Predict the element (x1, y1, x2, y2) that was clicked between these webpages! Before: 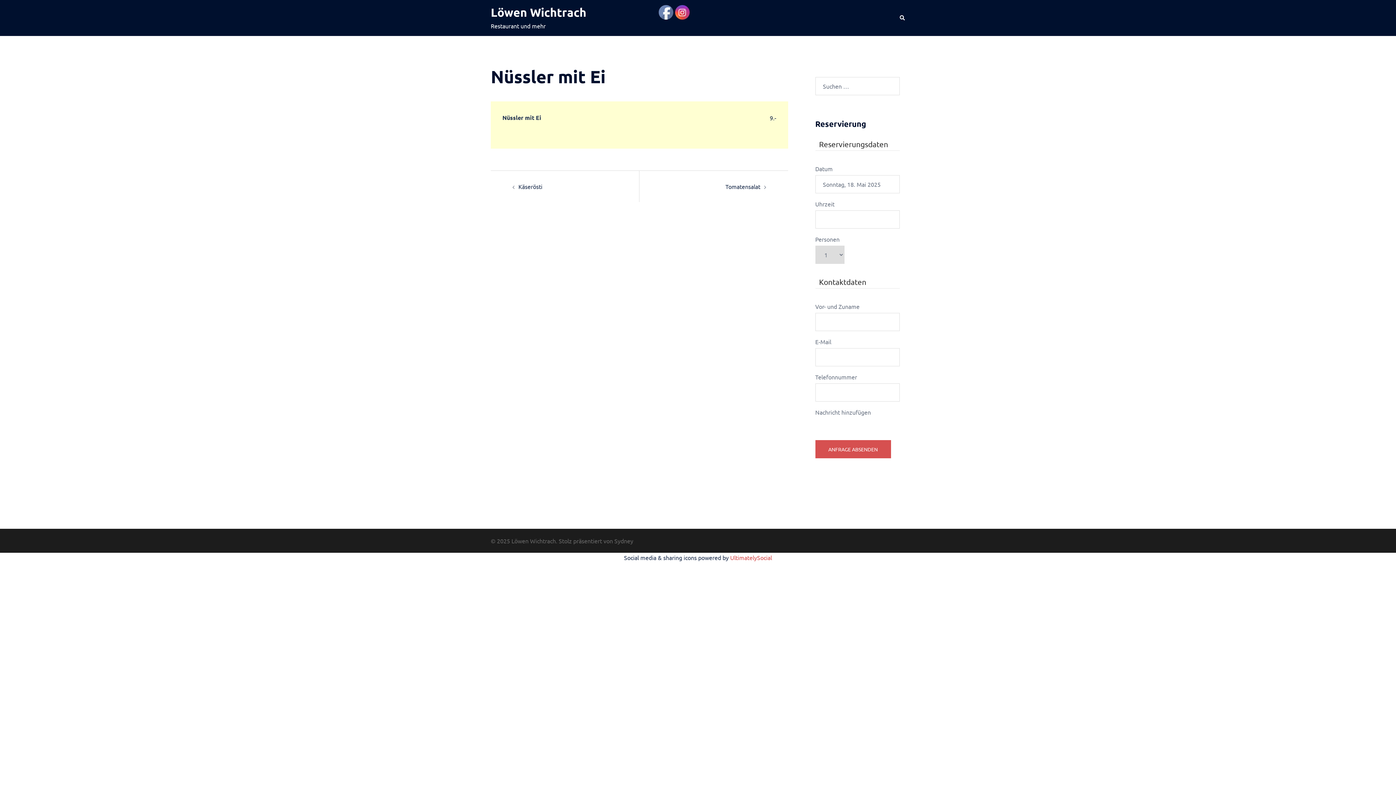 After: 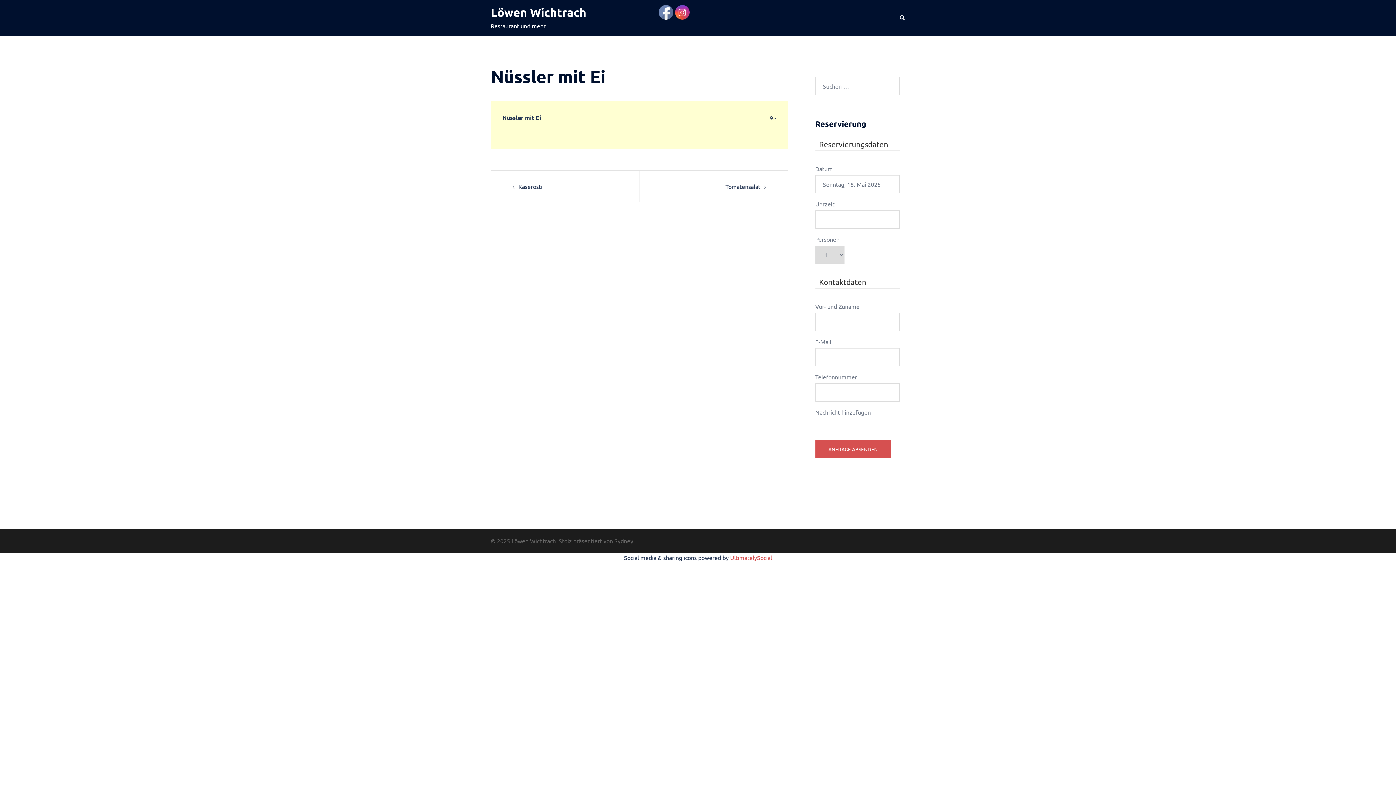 Action: bbox: (675, 5, 690, 20)